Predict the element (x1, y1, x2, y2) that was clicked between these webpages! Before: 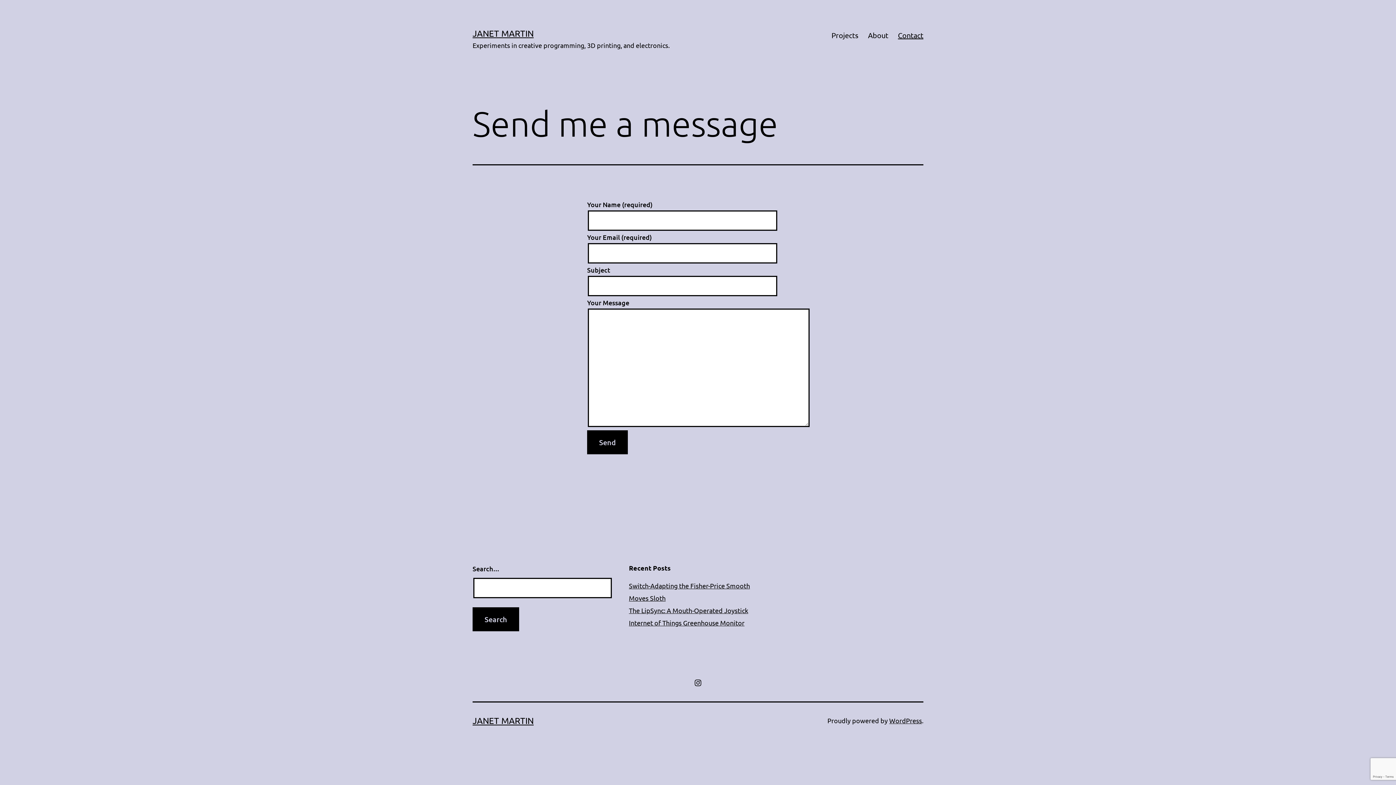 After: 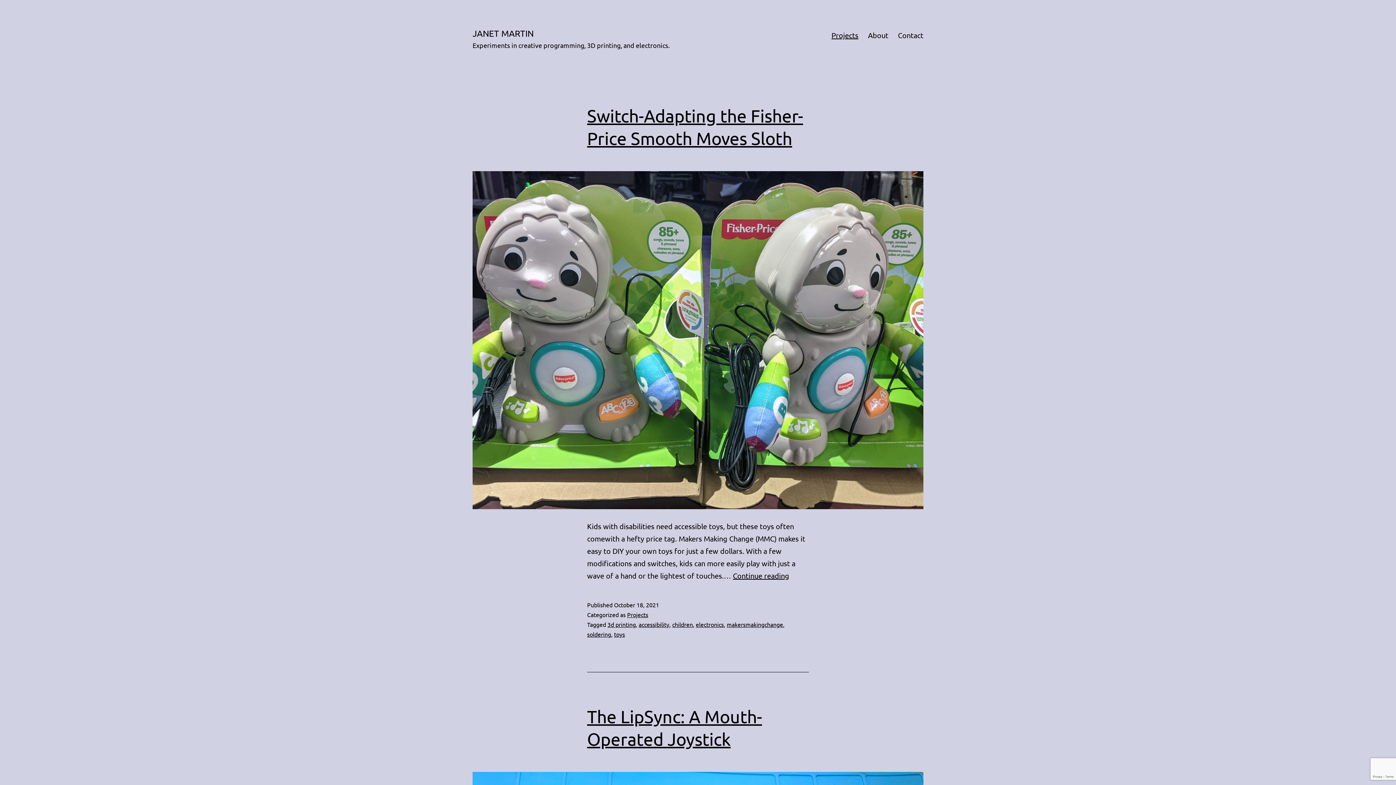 Action: label: JANET MARTIN bbox: (472, 715, 533, 726)